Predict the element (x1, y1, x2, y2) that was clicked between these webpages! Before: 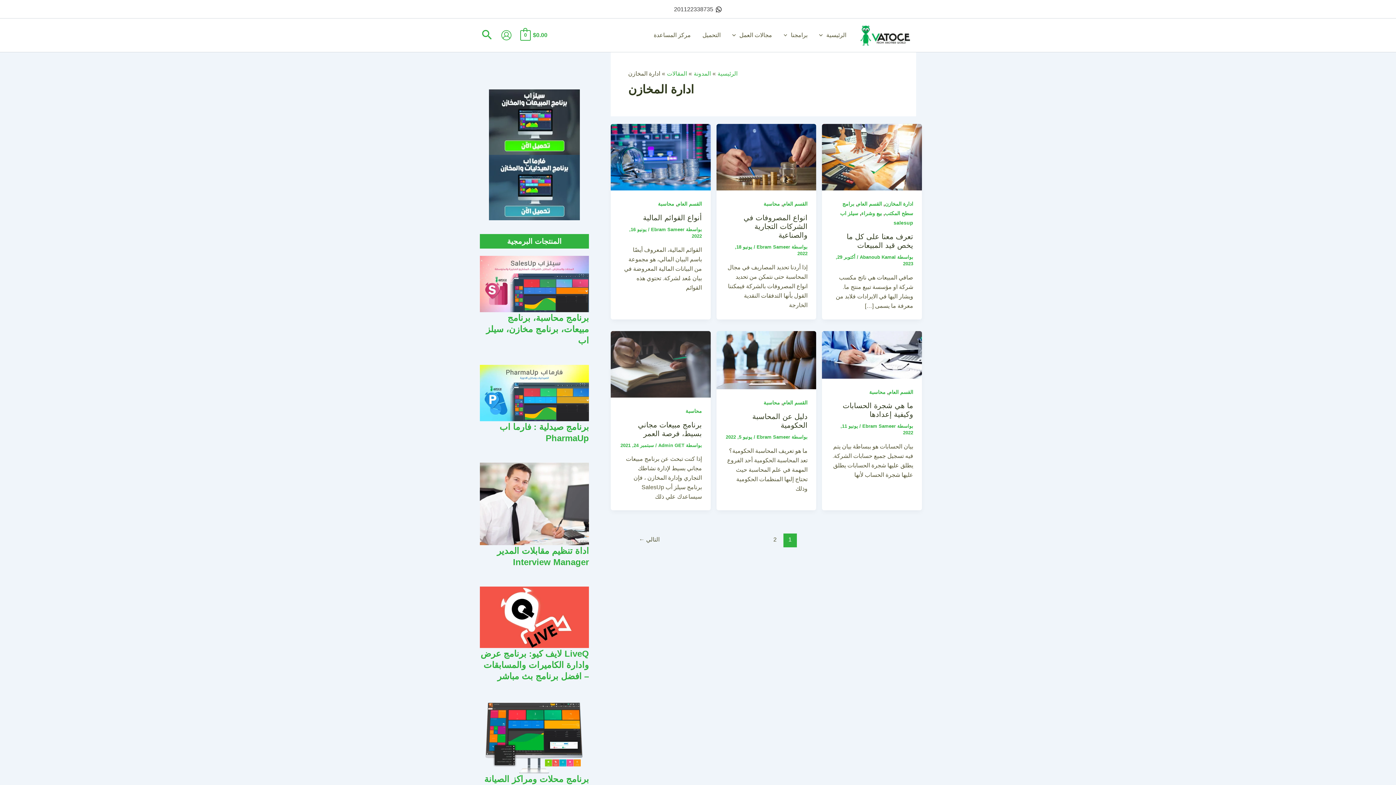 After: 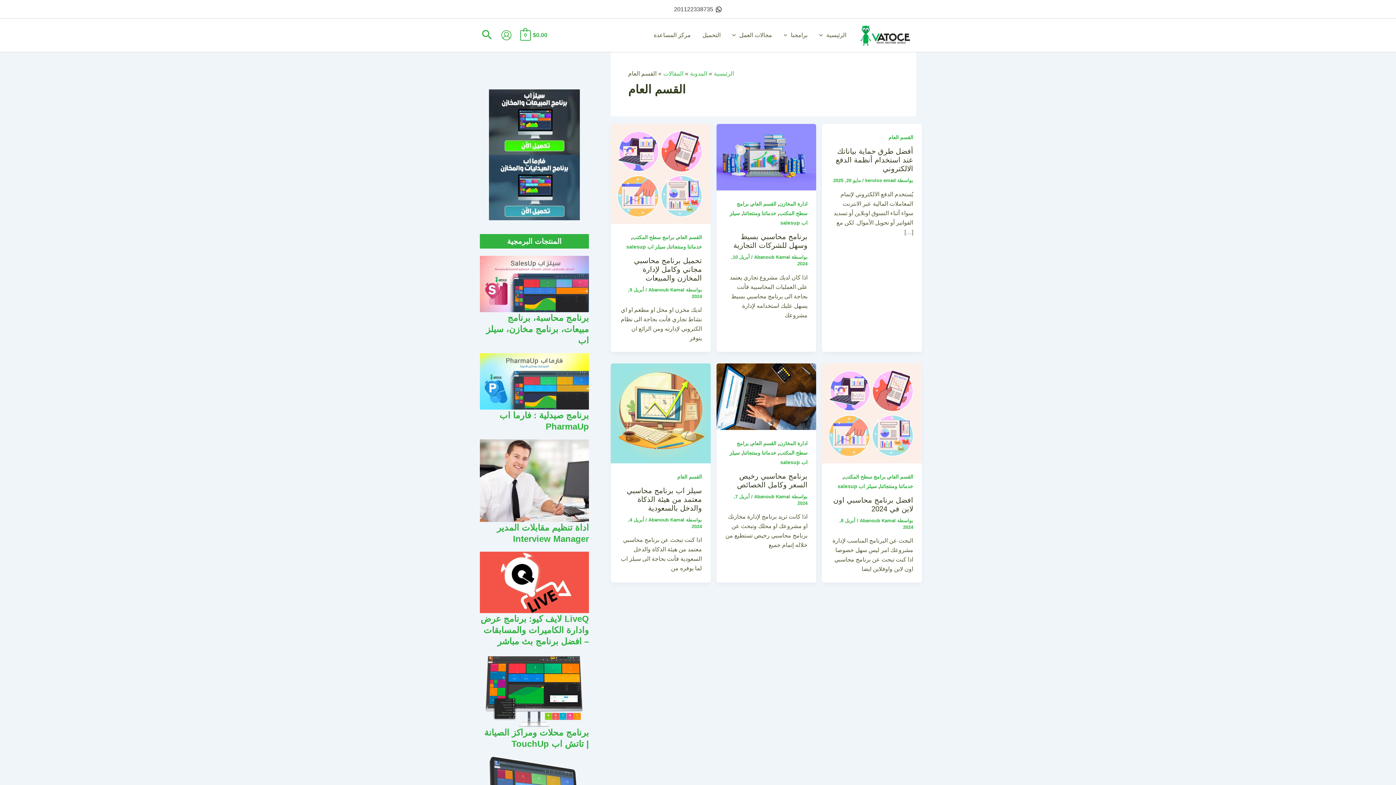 Action: label: القسم العام bbox: (888, 389, 913, 395)